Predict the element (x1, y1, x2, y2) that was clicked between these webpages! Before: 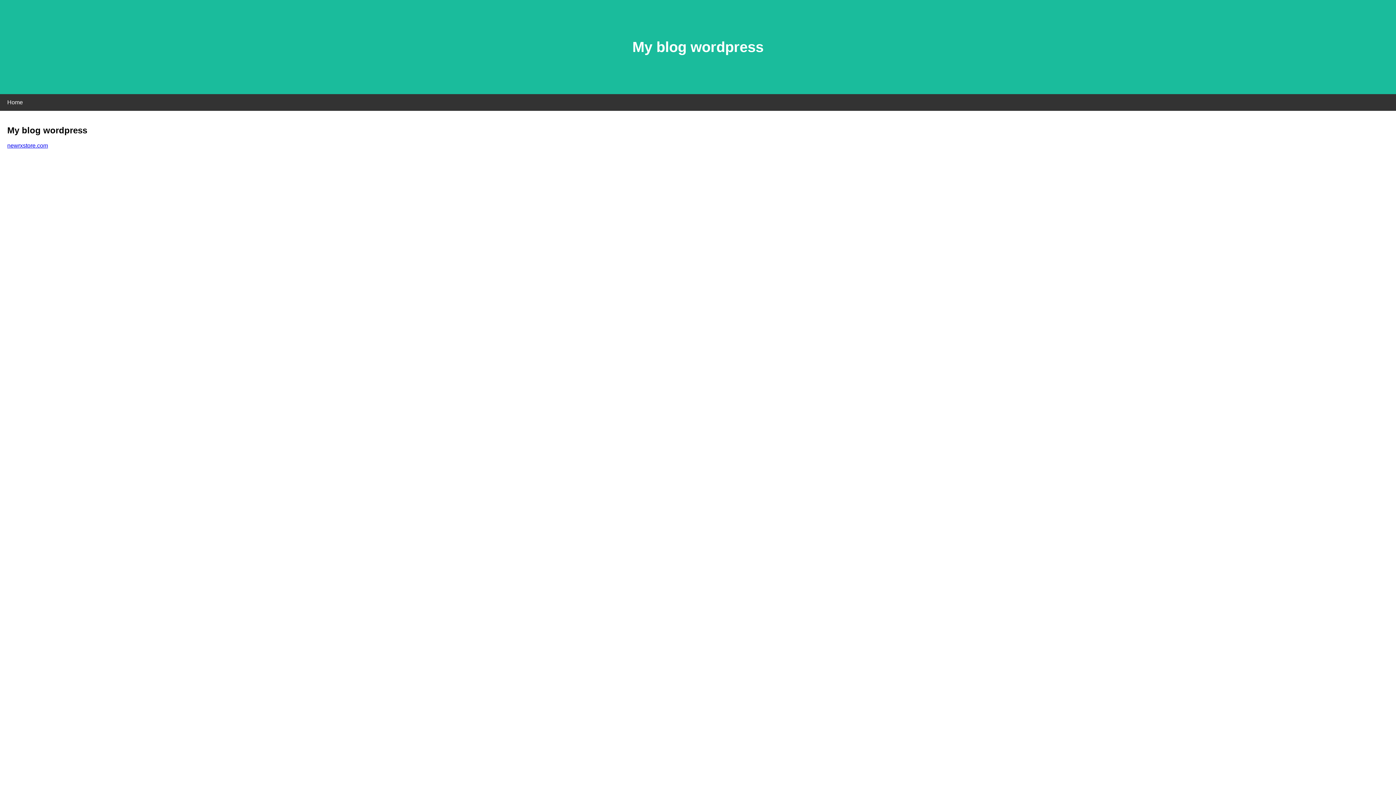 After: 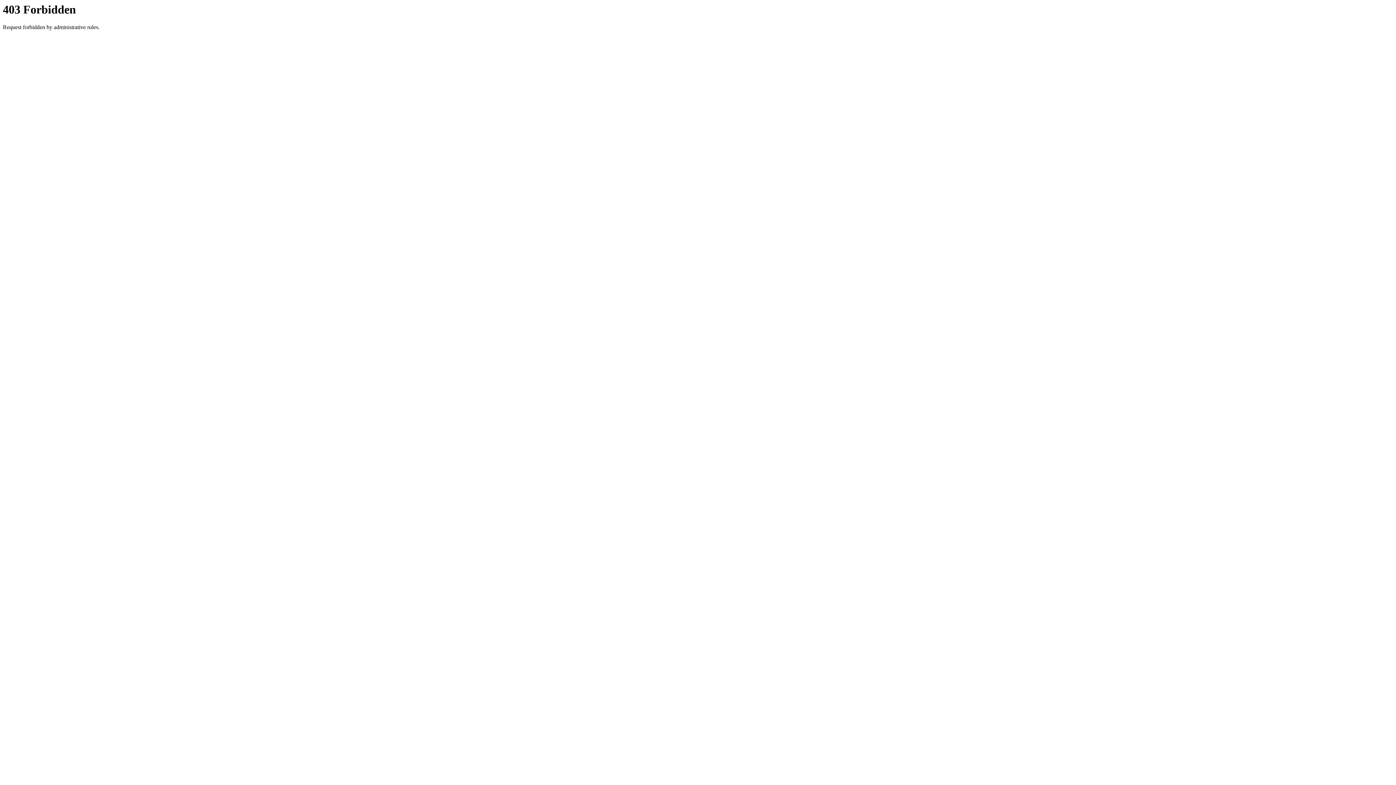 Action: label: newrxstore.com bbox: (7, 142, 48, 148)